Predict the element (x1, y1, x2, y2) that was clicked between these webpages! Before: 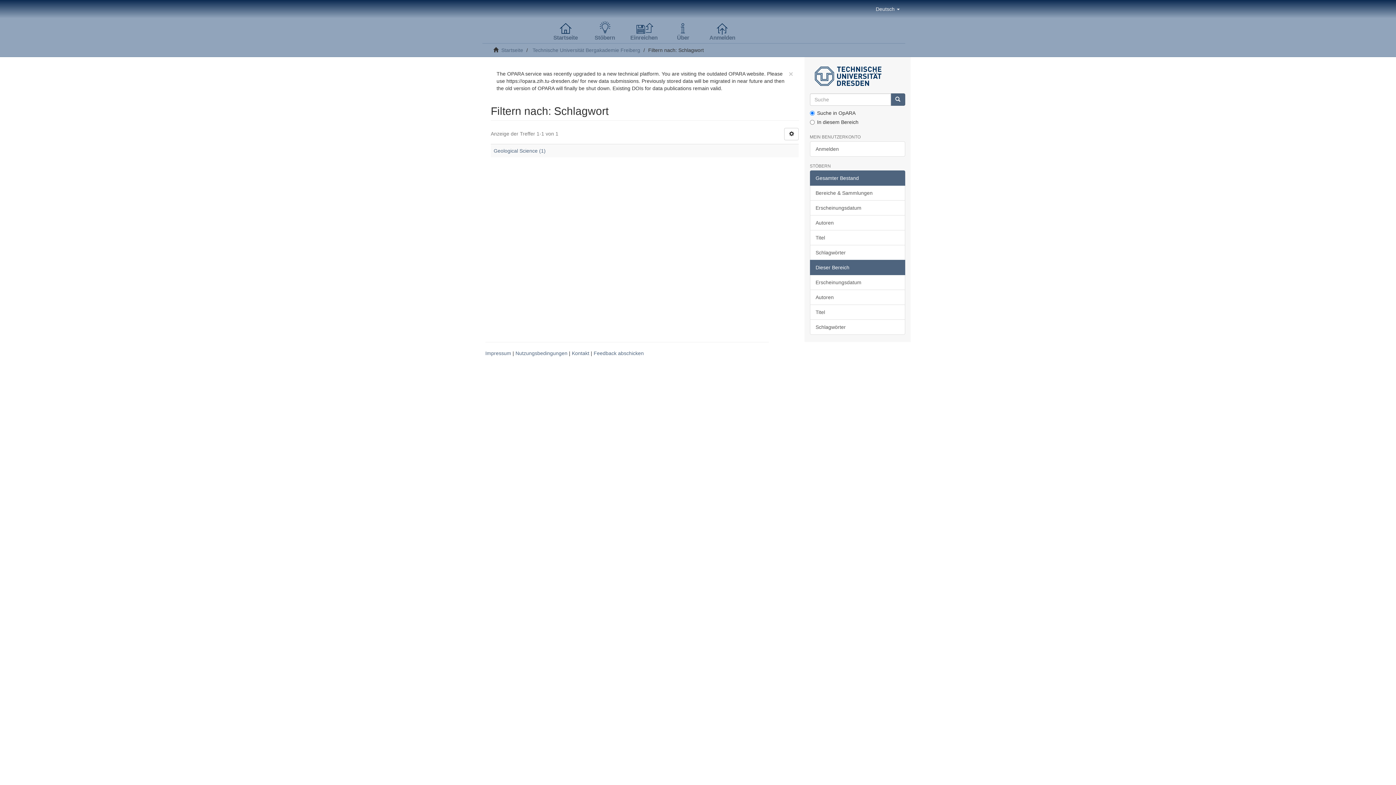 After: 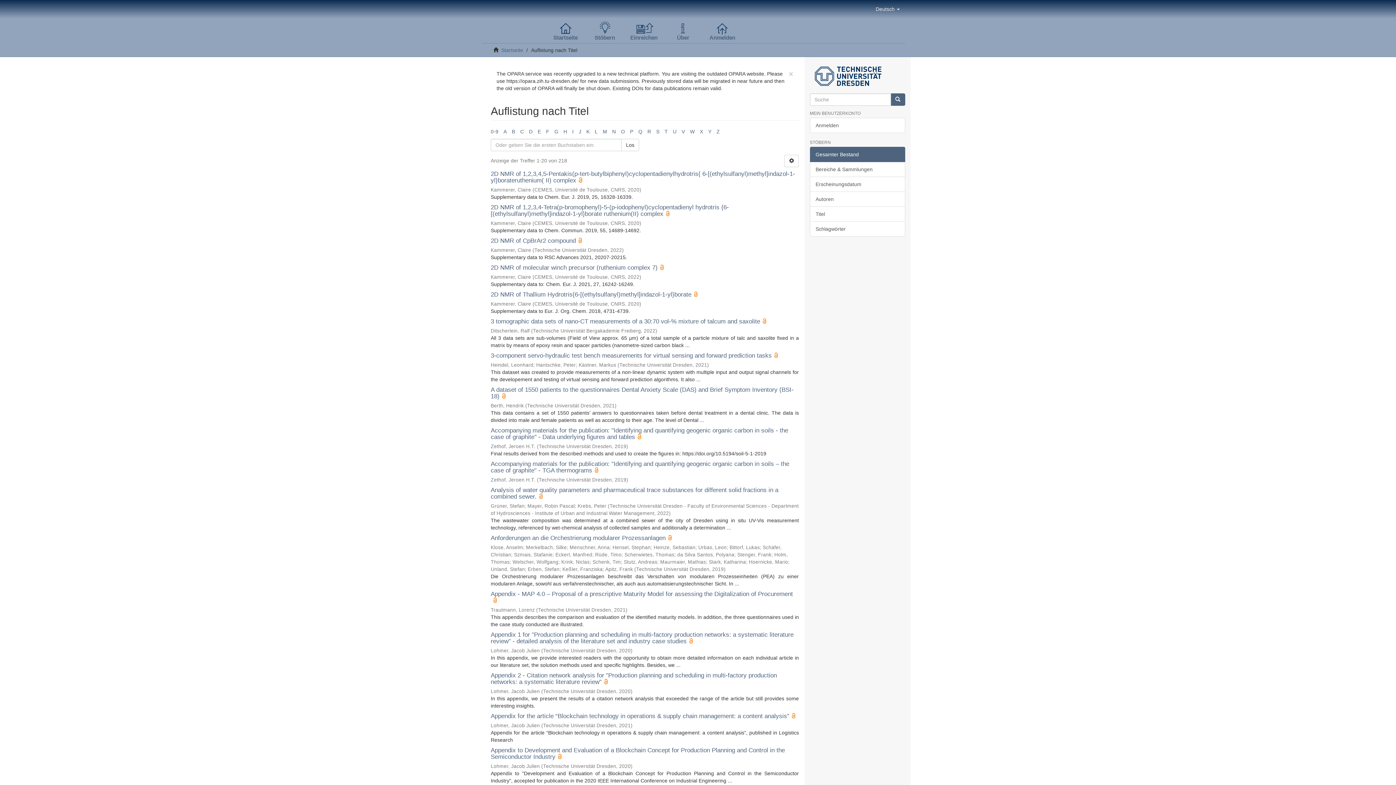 Action: bbox: (810, 230, 905, 245) label: Titel